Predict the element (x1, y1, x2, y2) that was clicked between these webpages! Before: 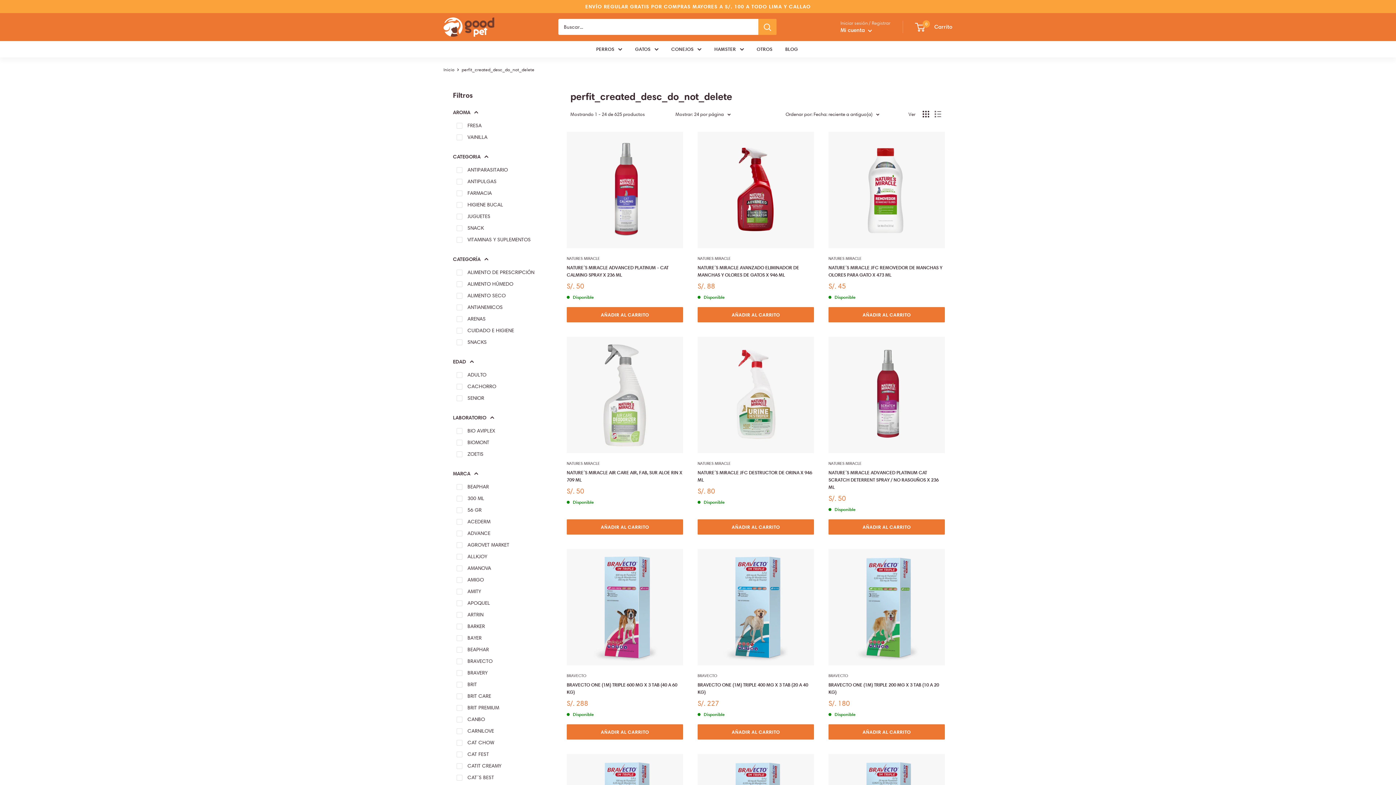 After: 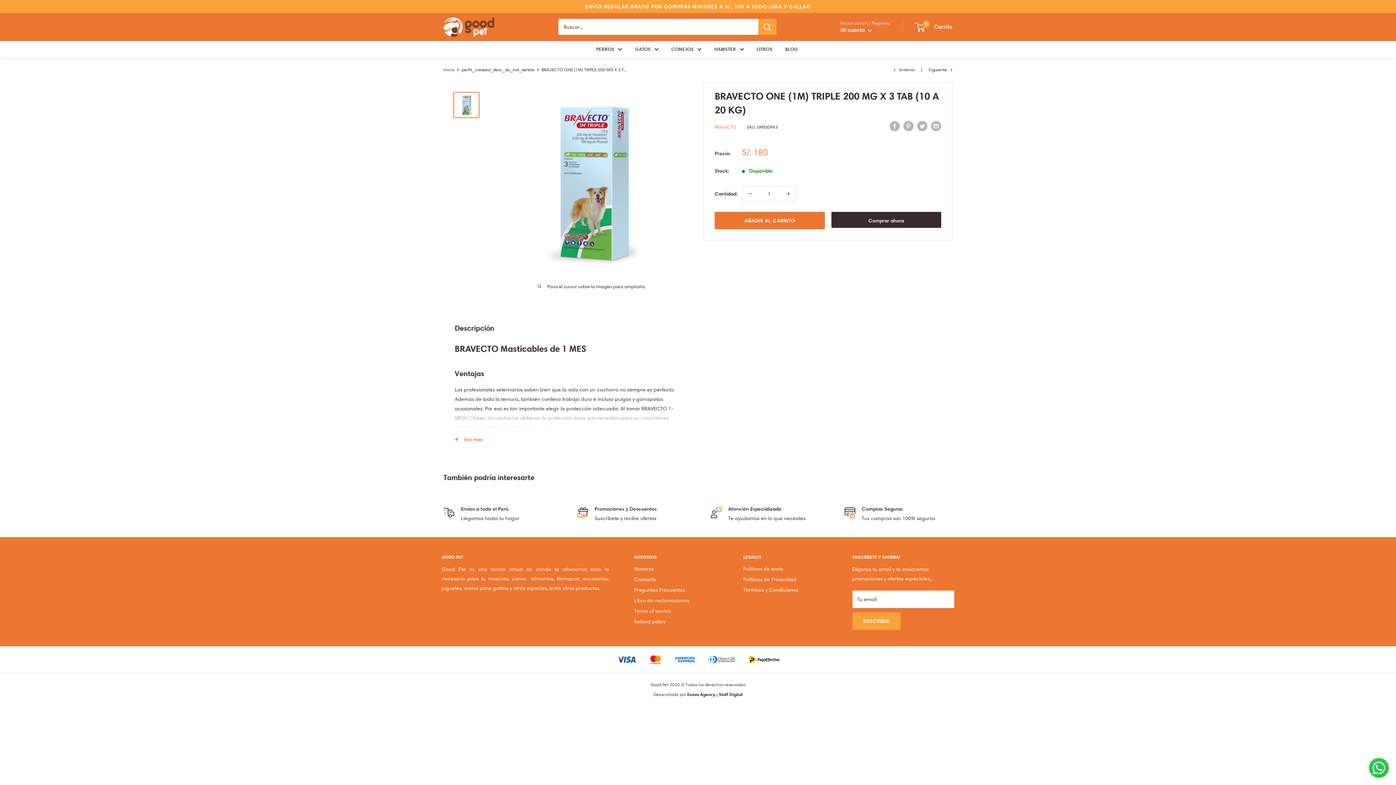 Action: label: BRAVECTO ONE (1M) TRIPLE 200 MG X 3 TAB (10 A 20 KG) bbox: (828, 681, 945, 695)